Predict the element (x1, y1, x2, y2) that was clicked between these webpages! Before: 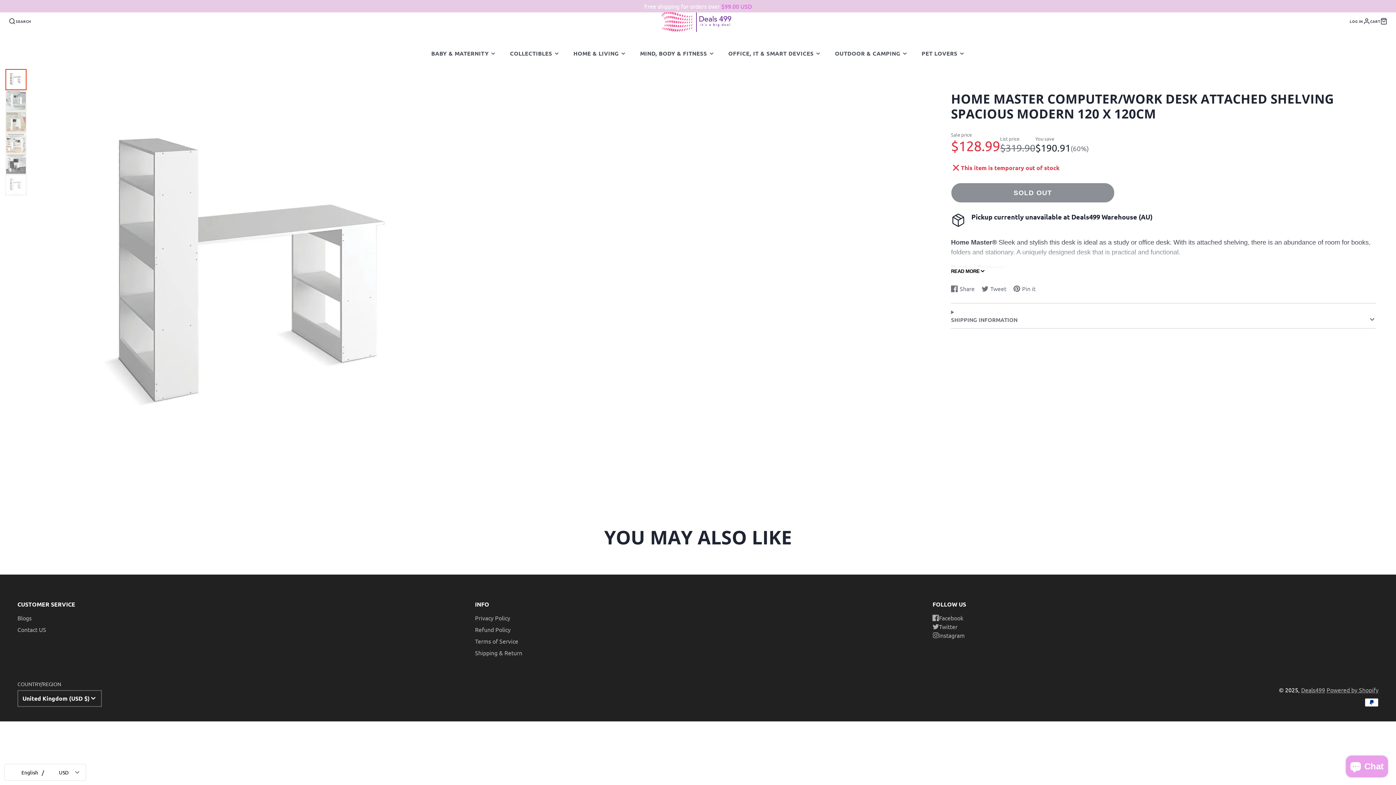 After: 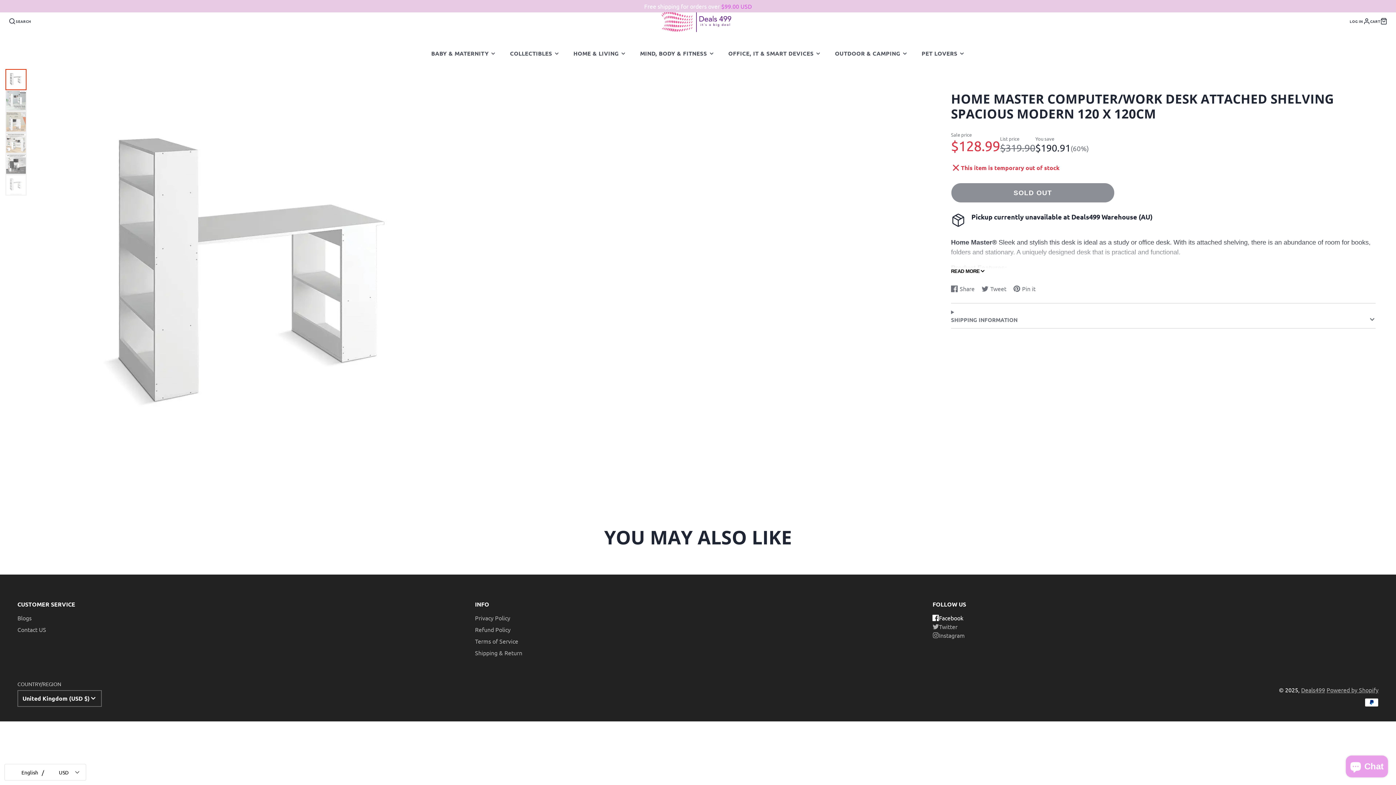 Action: bbox: (932, 613, 1012, 622) label: Facebook